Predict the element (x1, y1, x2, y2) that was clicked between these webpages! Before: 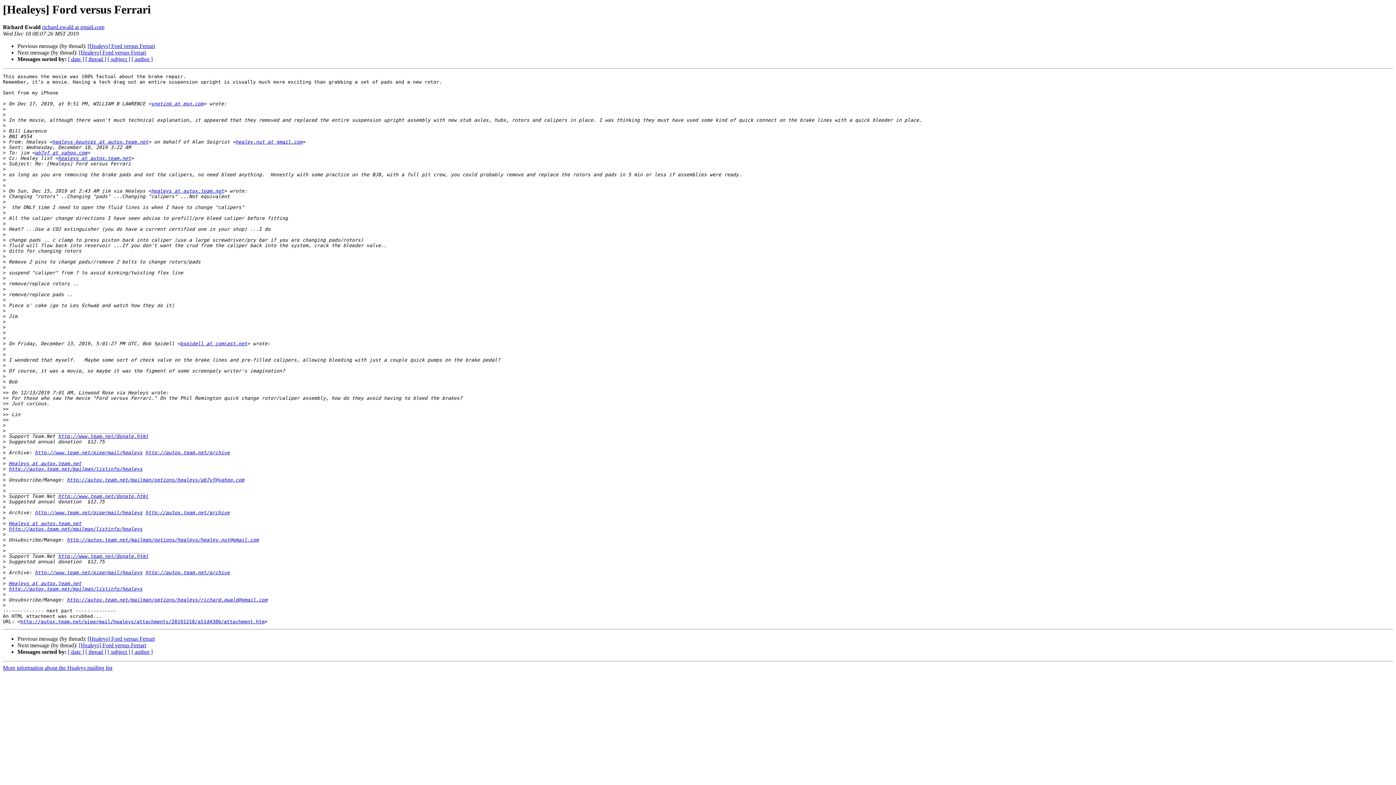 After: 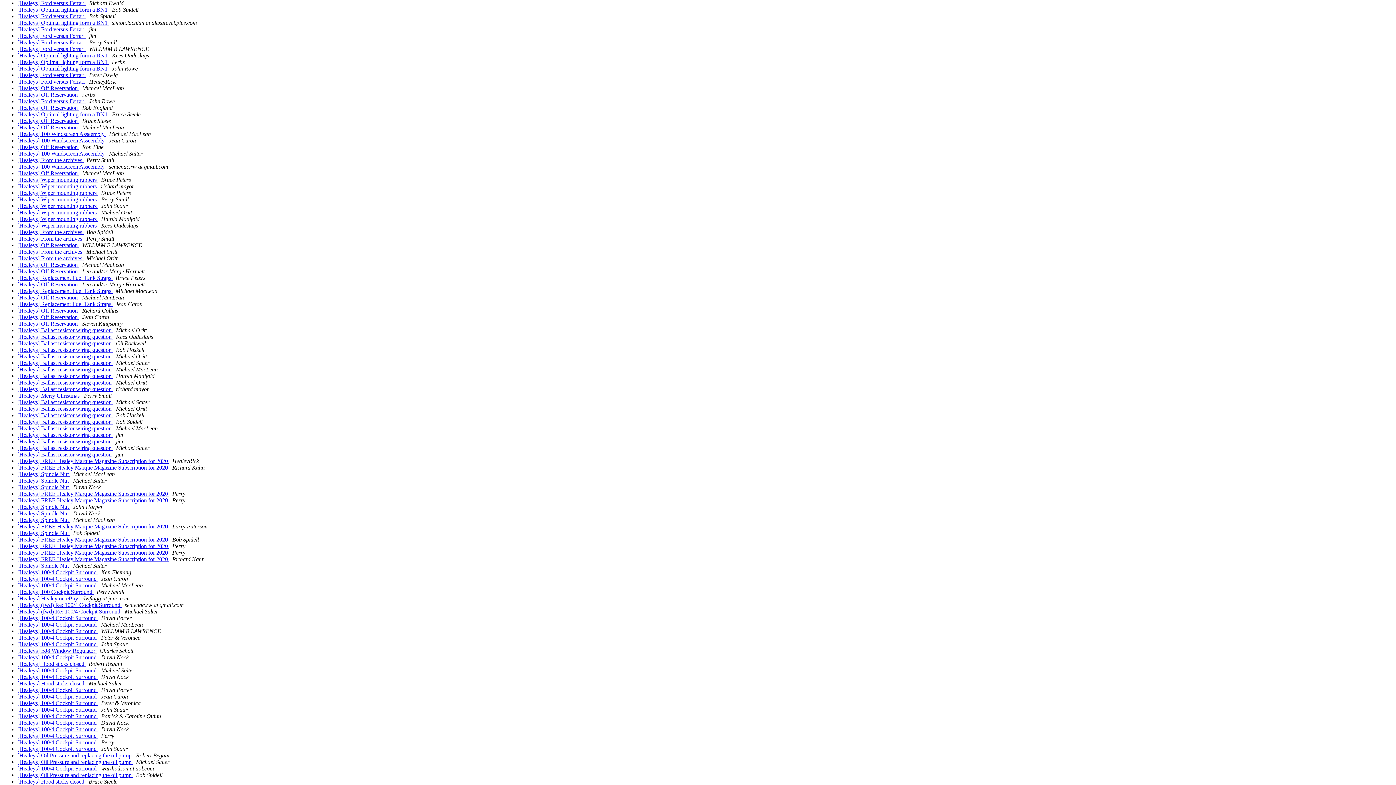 Action: bbox: (68, 649, 84, 655) label: [ date ]